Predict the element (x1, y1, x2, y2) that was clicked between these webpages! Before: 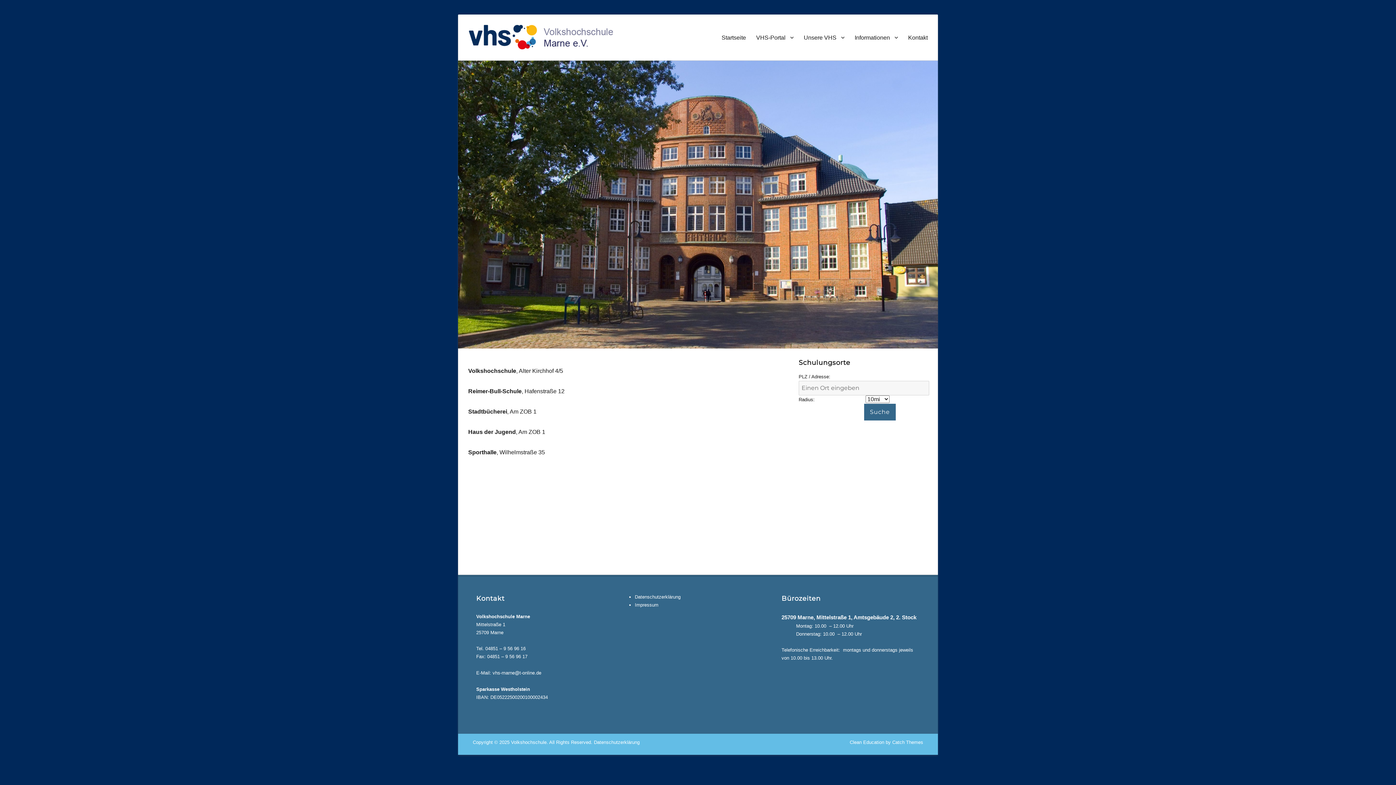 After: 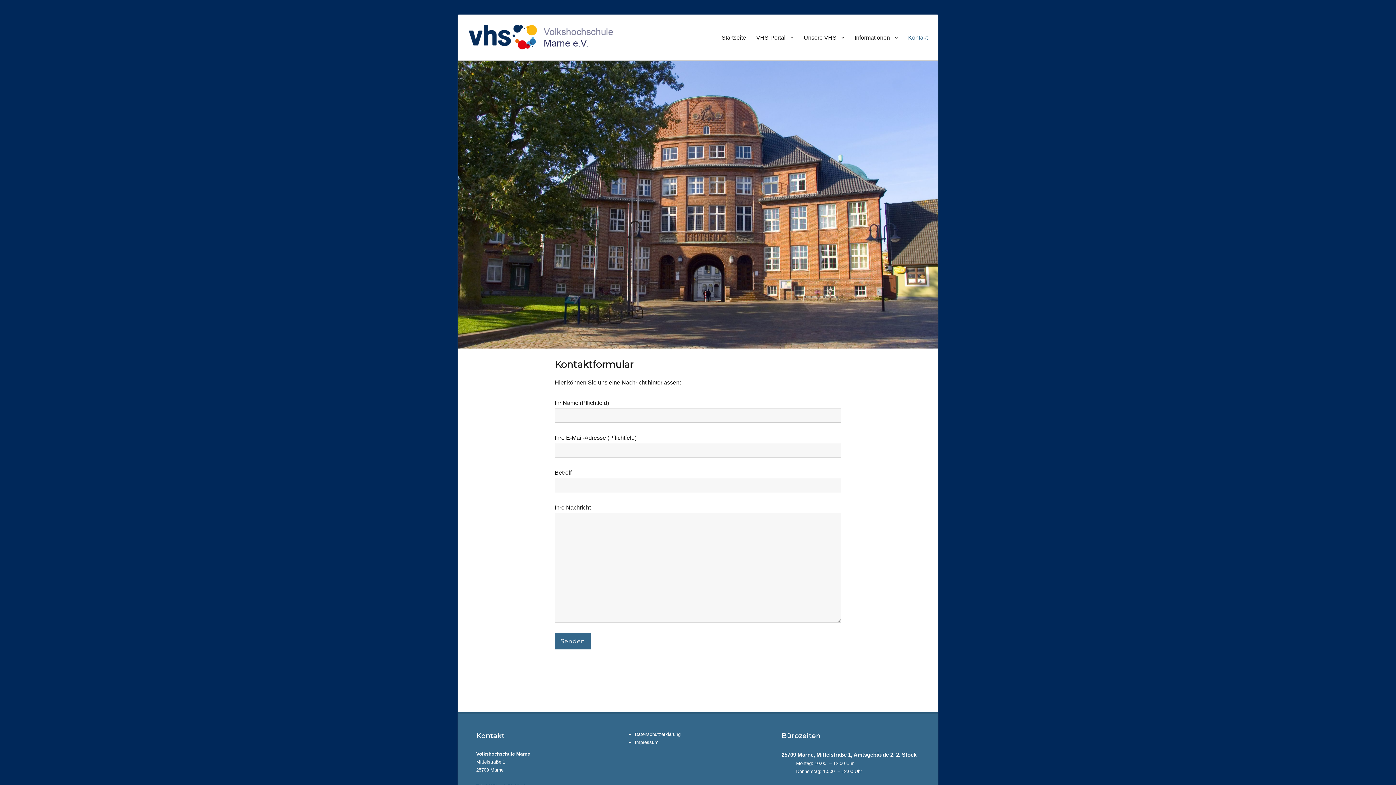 Action: label: Kontakt bbox: (903, 29, 933, 45)